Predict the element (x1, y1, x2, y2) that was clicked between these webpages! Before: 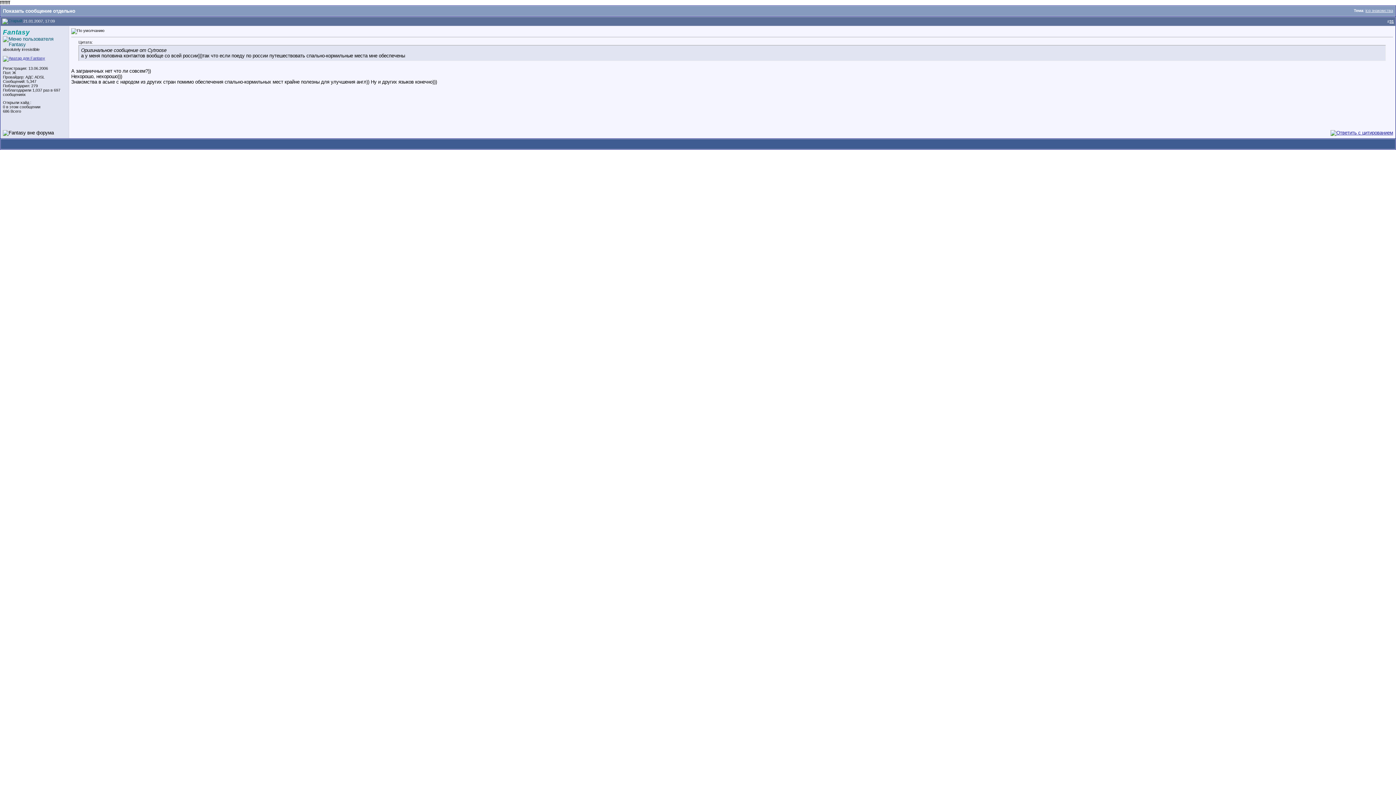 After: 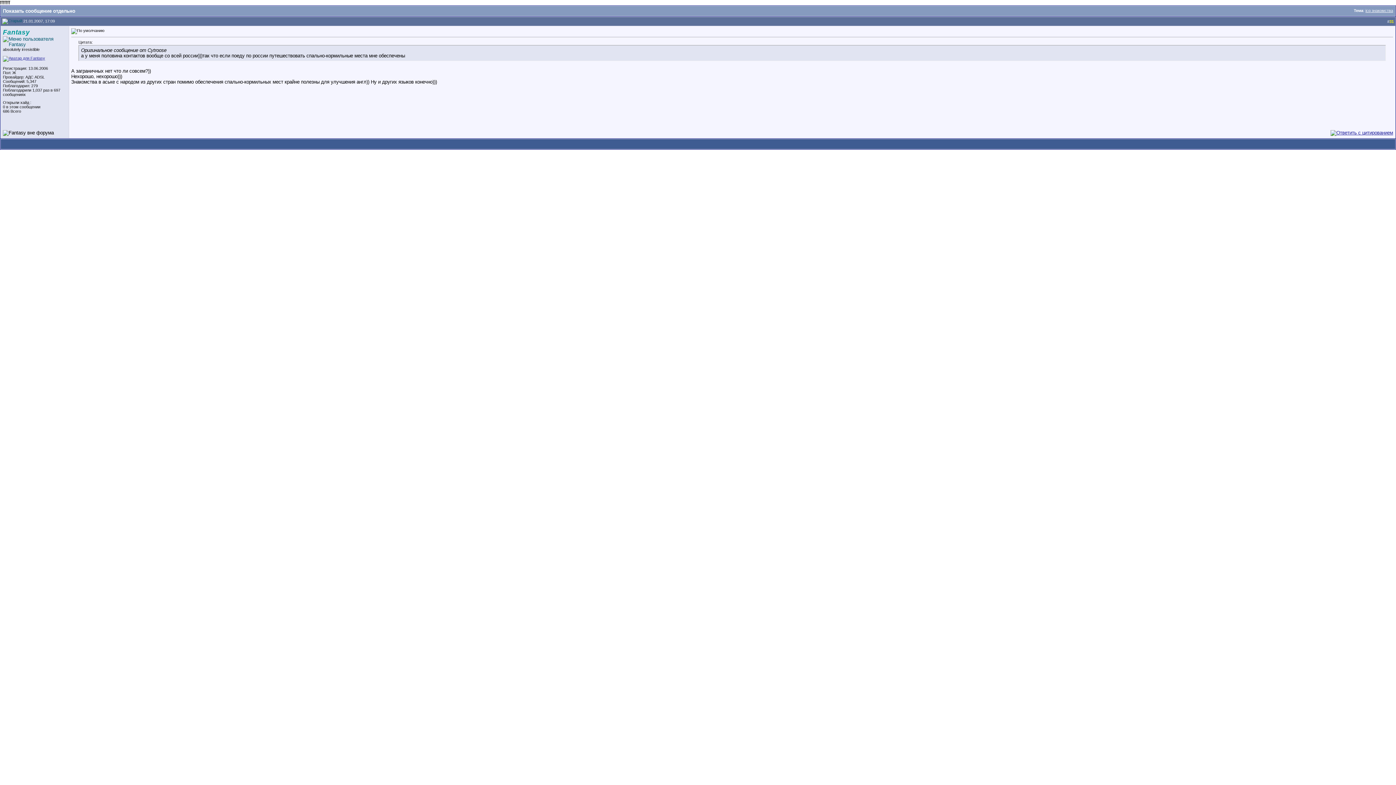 Action: label: 31 bbox: (1389, 19, 1394, 23)